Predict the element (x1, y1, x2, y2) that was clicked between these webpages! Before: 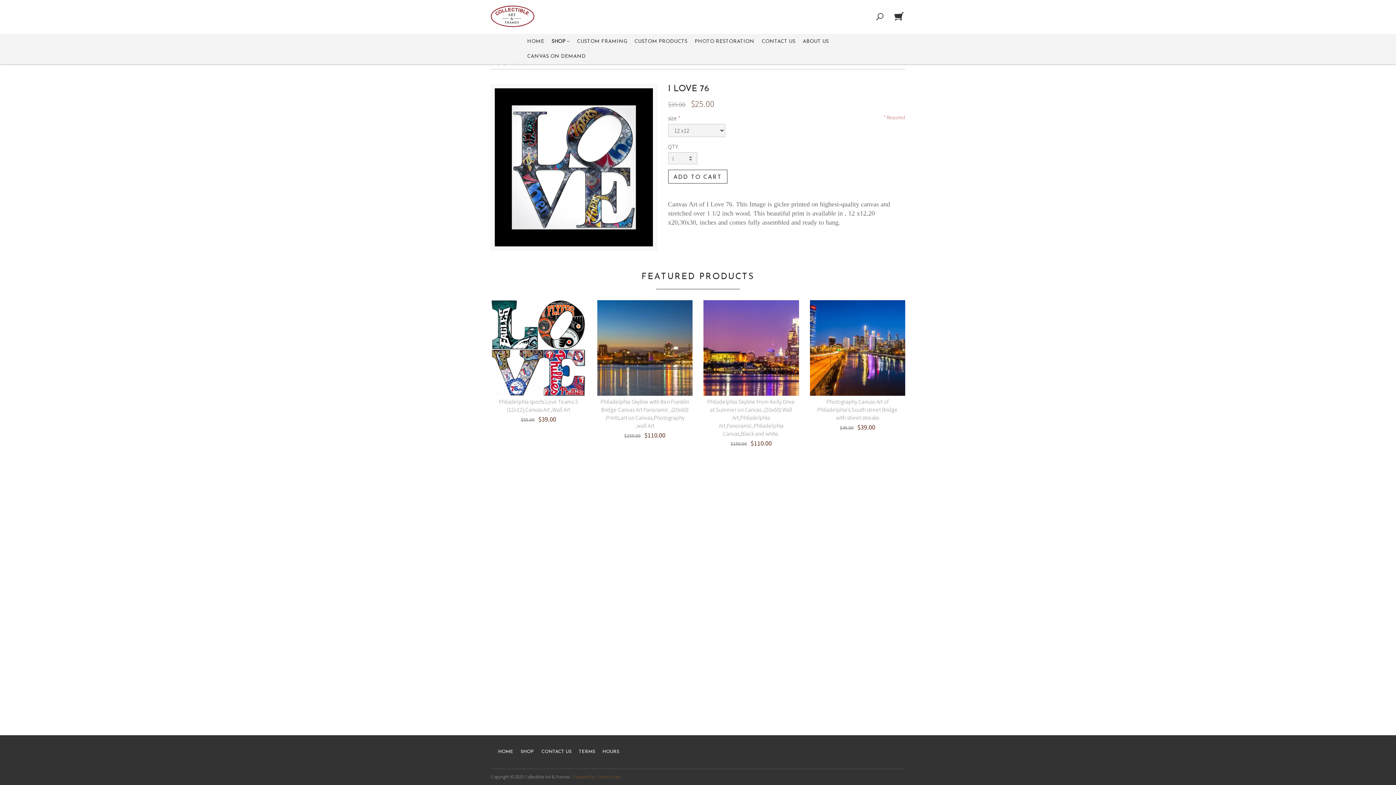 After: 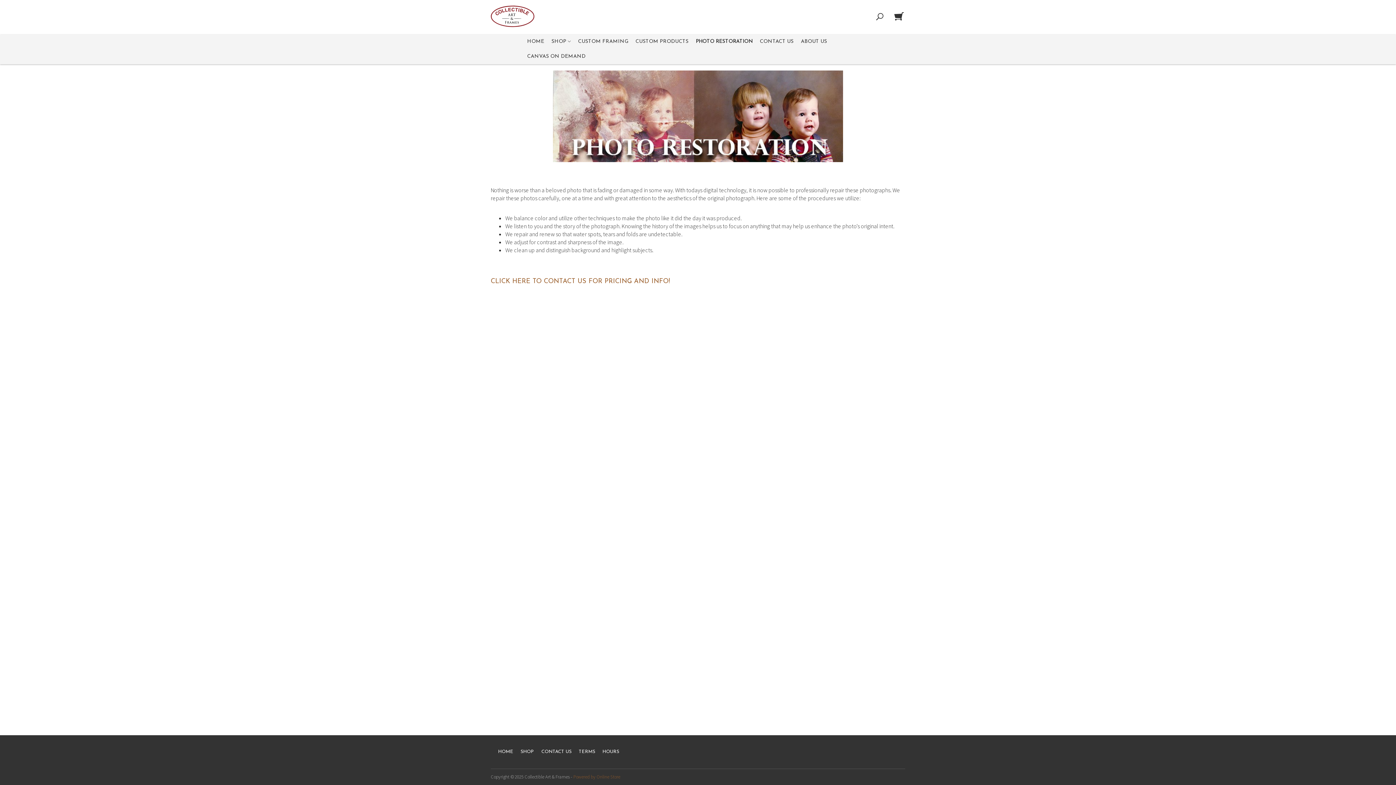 Action: label: PHOTO RESTORATION bbox: (692, 34, 756, 49)